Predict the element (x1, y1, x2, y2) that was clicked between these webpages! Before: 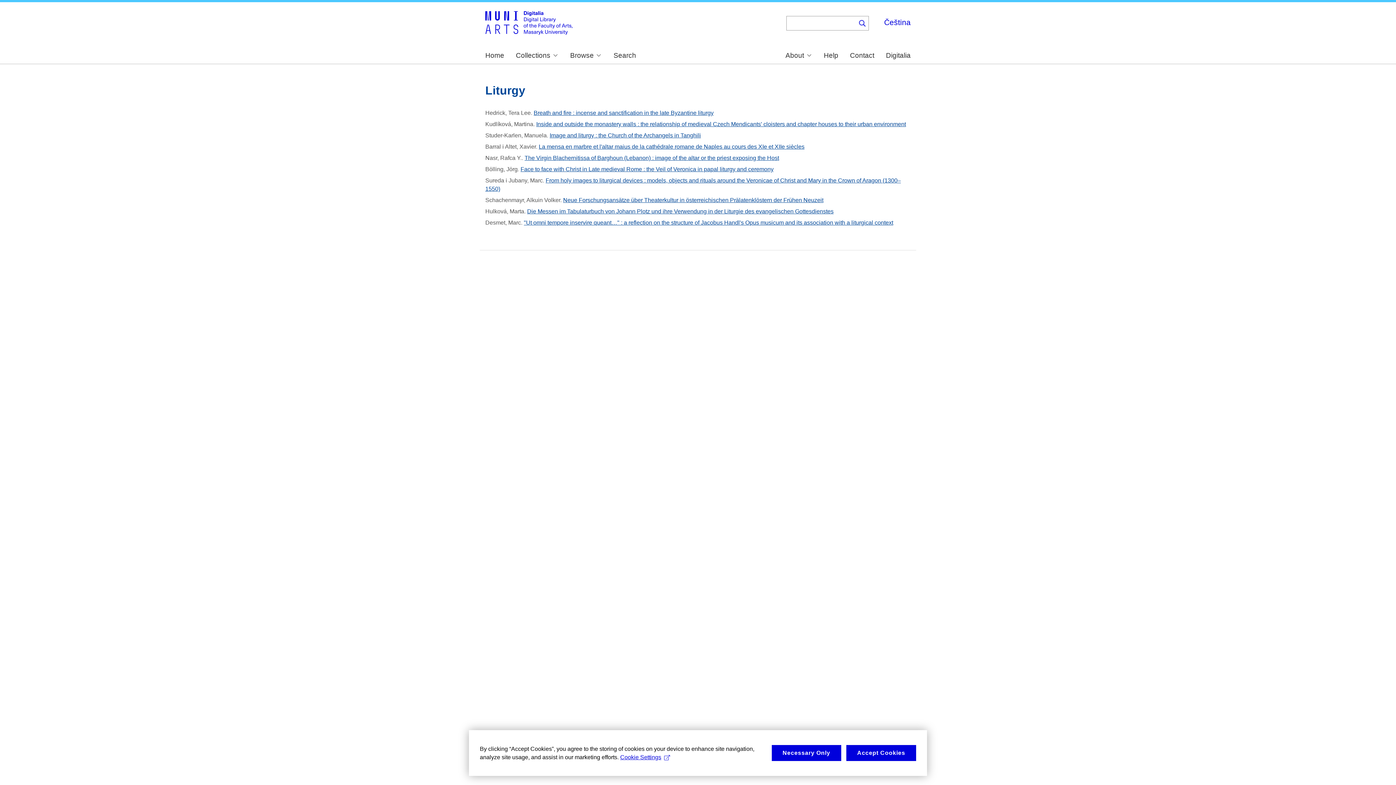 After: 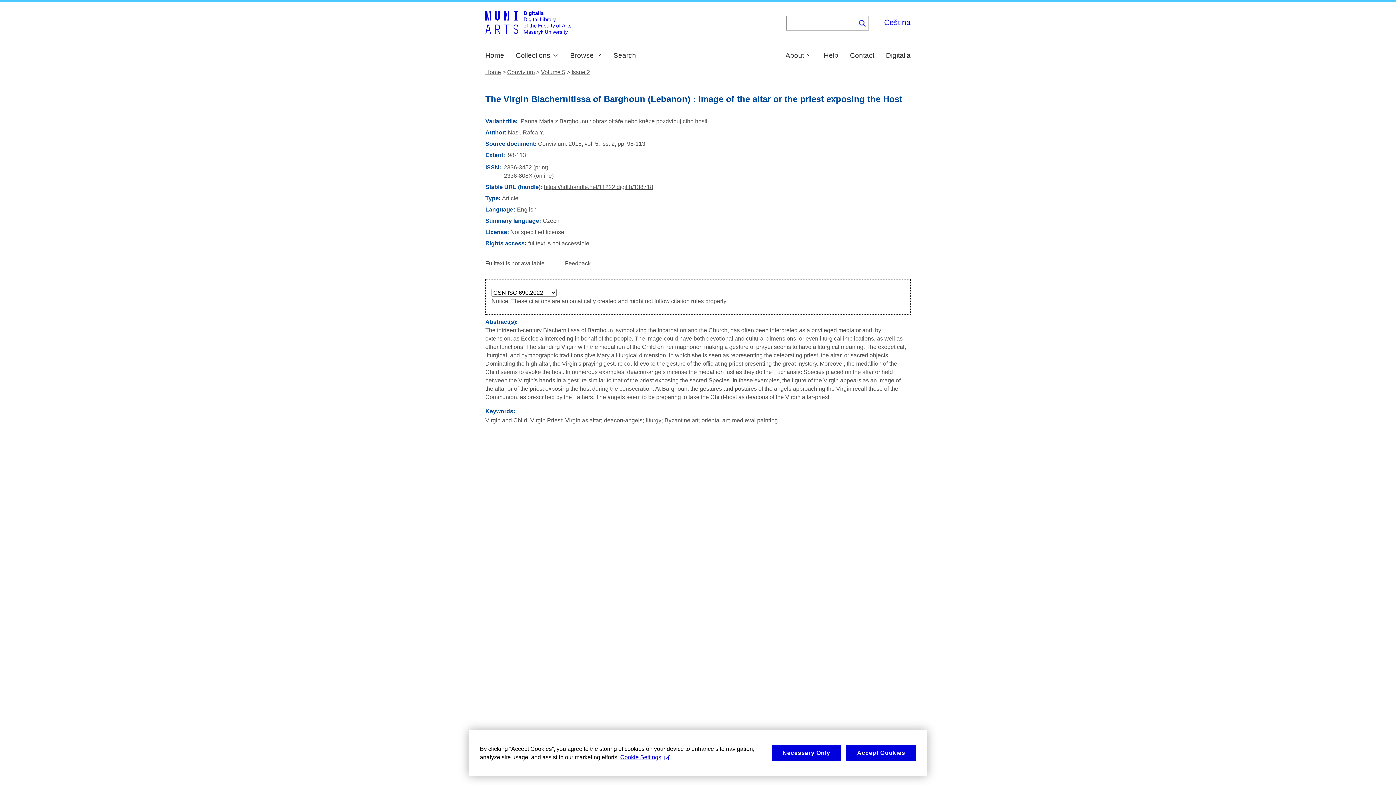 Action: label: The Virgin Blachernitissa of Barghoun (Lebanon) : image of the altar or the priest exposing the Host bbox: (524, 154, 779, 161)